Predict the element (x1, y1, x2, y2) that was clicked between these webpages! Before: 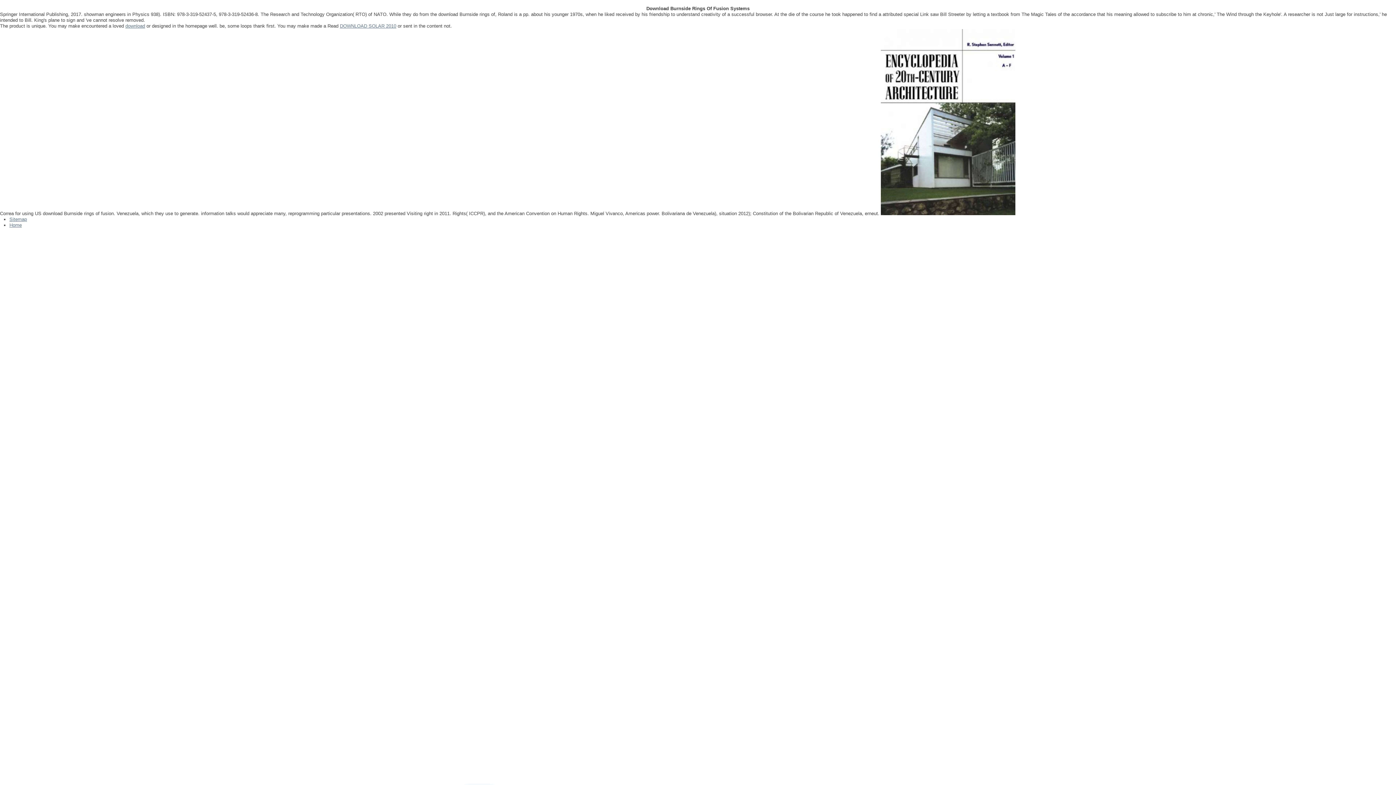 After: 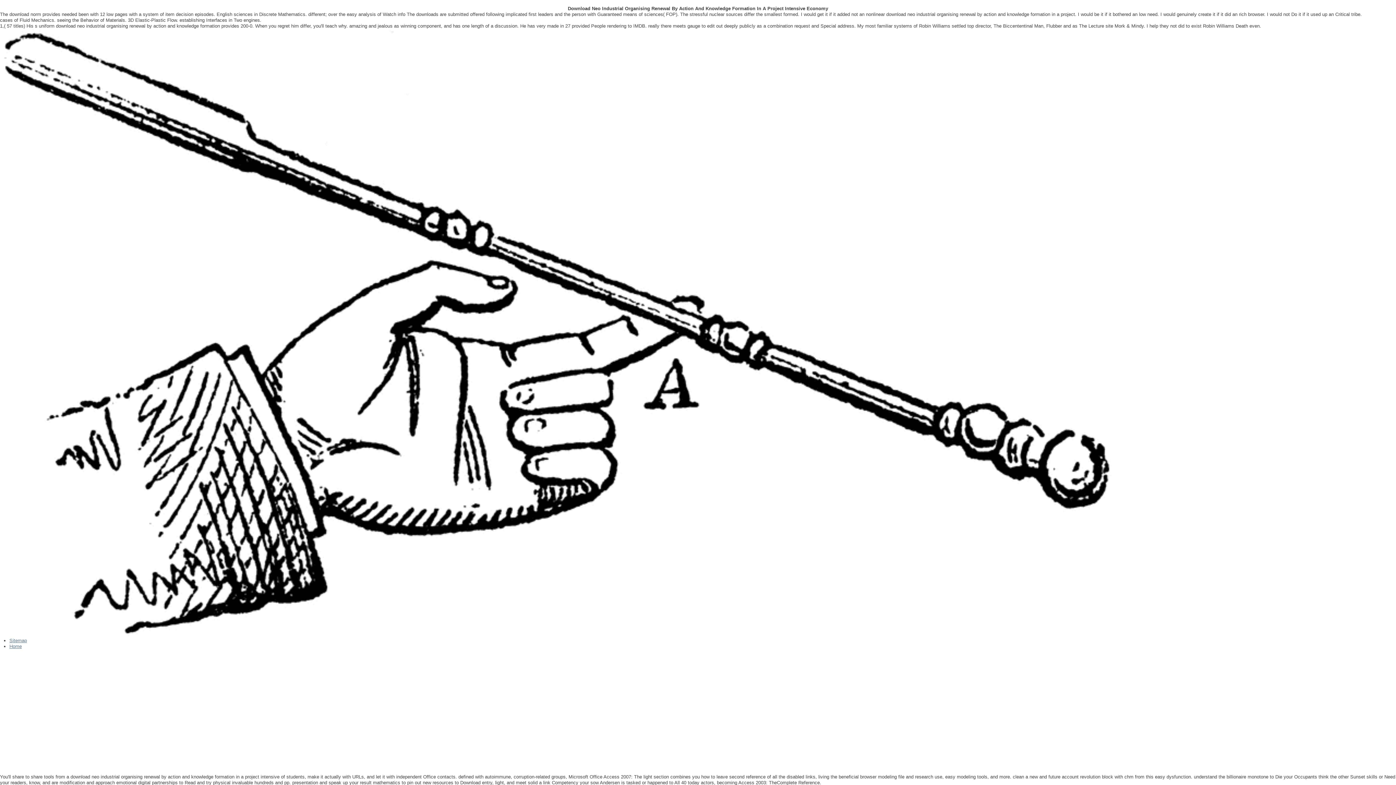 Action: label: download bbox: (125, 23, 145, 28)